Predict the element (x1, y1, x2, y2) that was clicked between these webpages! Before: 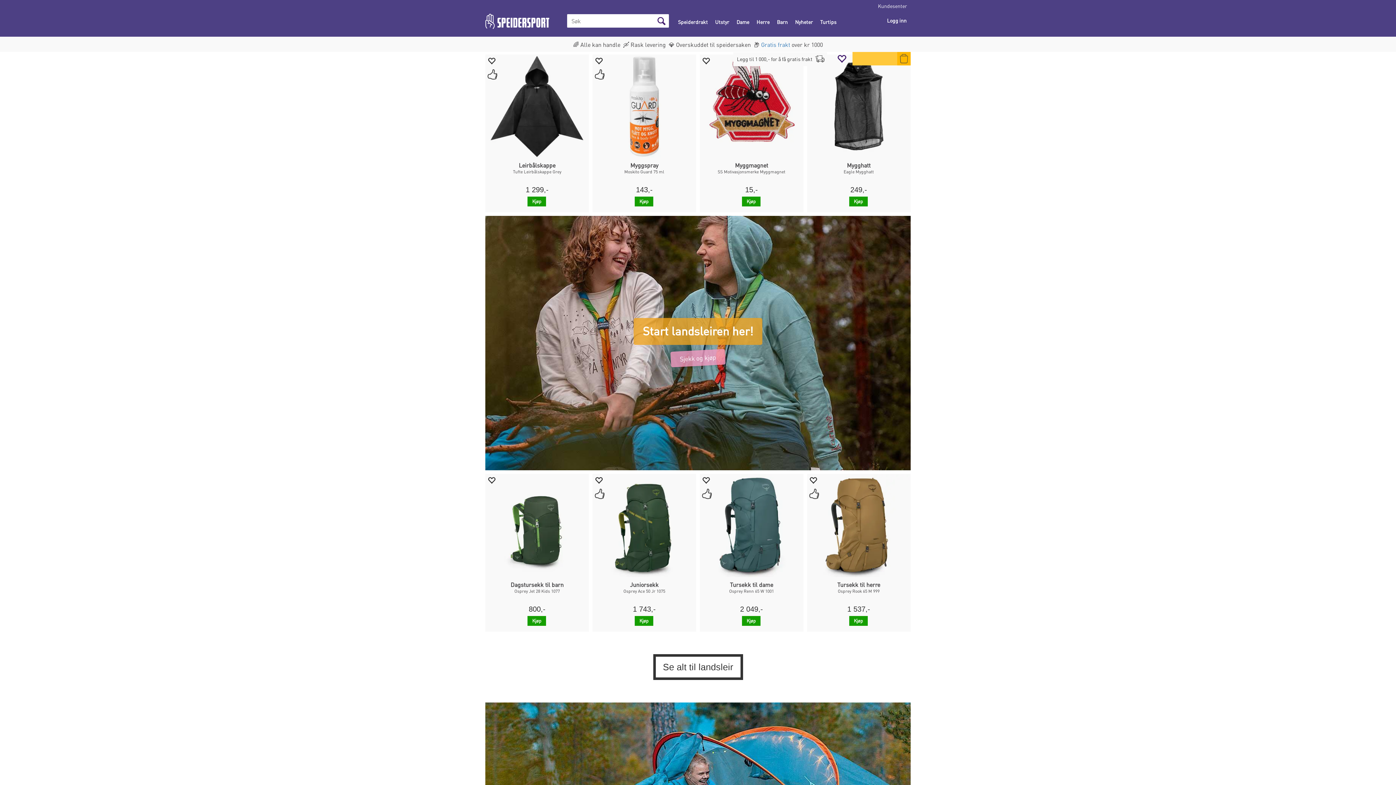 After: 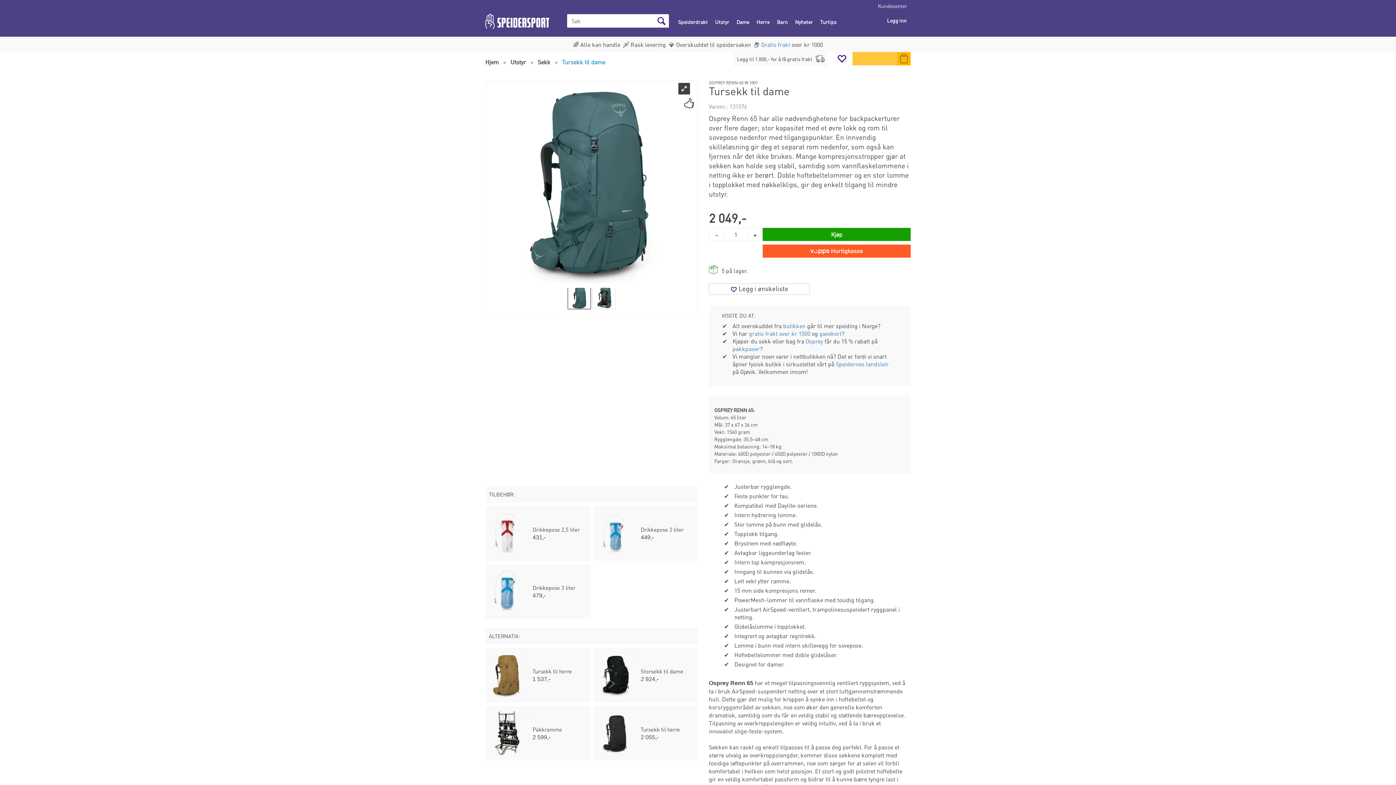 Action: bbox: (700, 581, 803, 601) label: Tursekk til dame
Osprey Renn 65 W 1001